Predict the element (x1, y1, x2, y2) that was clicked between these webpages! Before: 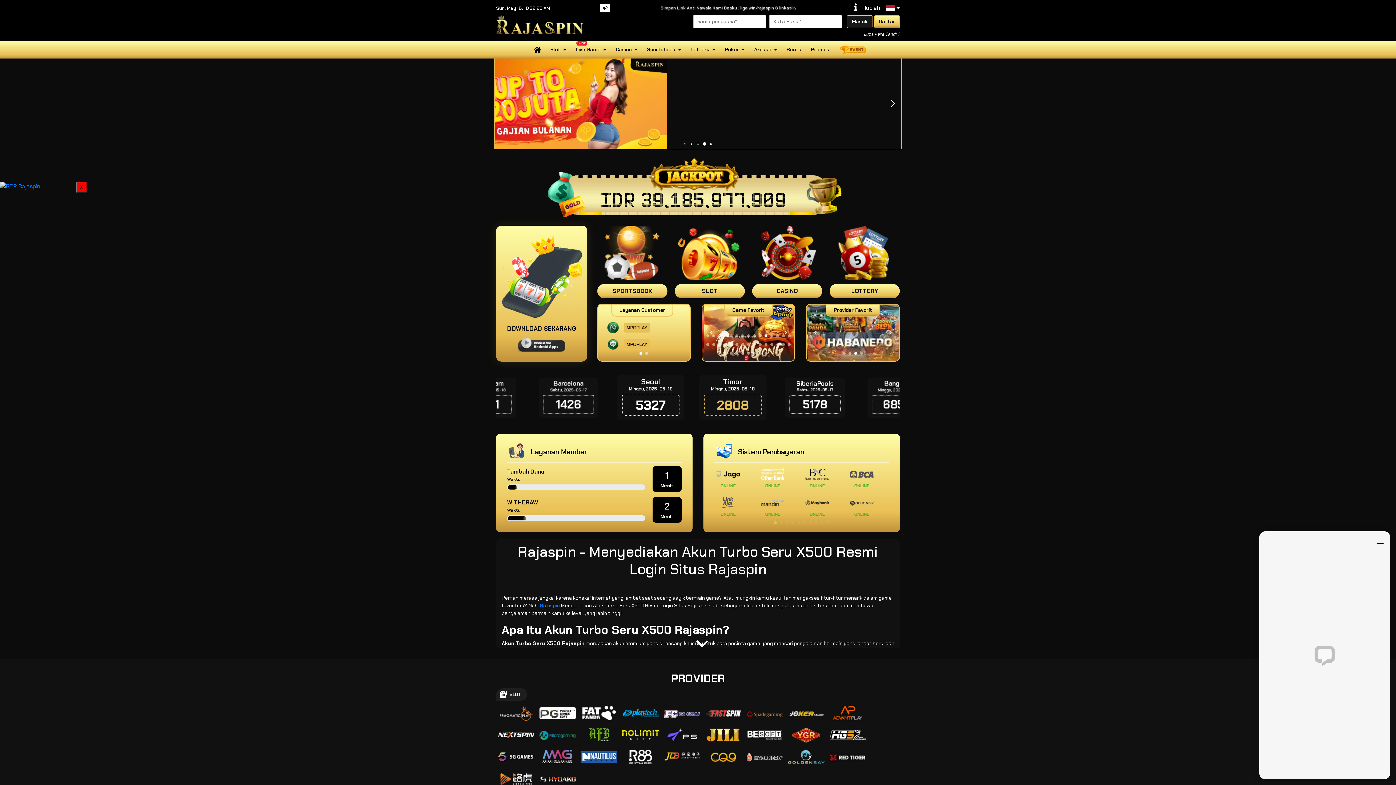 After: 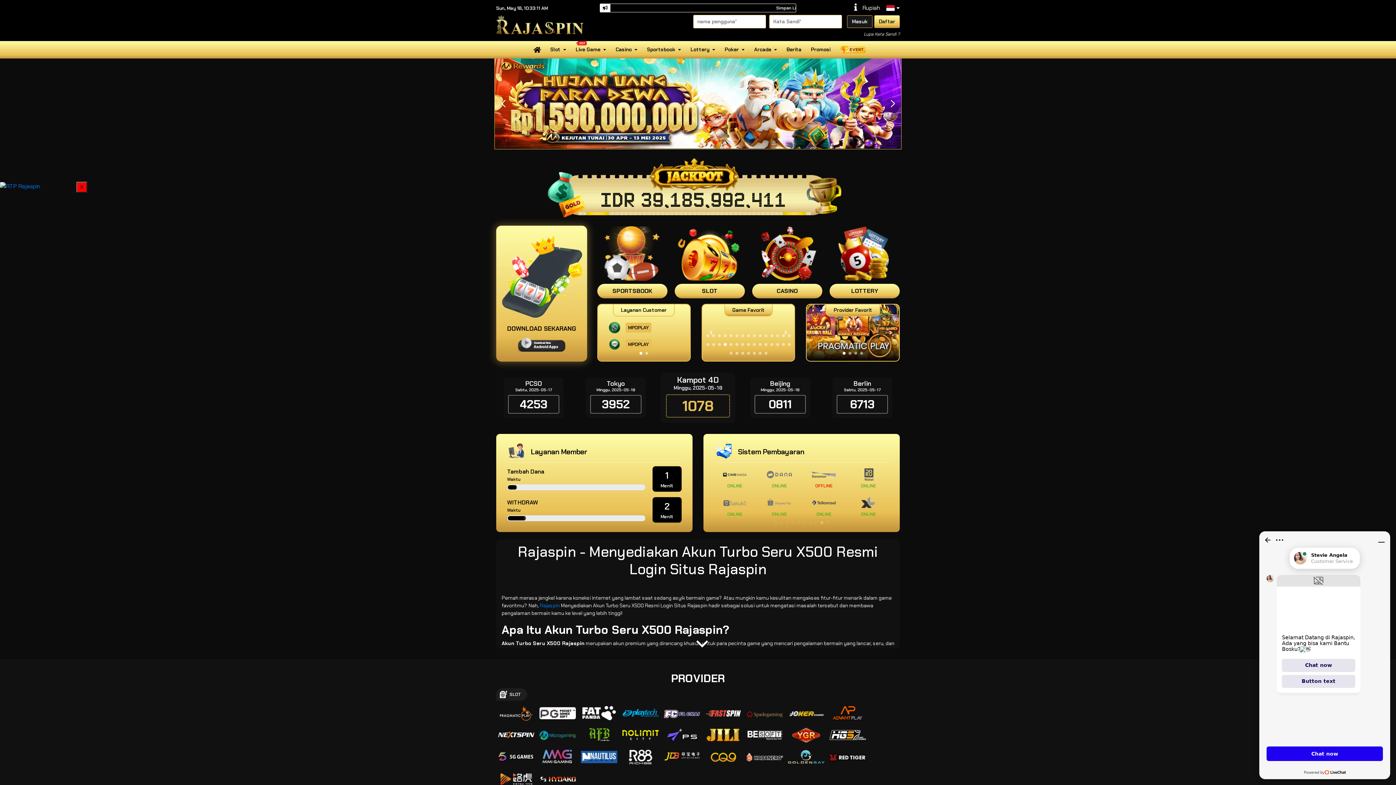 Action: label: Go to slide 19 bbox: (723, 343, 726, 346)